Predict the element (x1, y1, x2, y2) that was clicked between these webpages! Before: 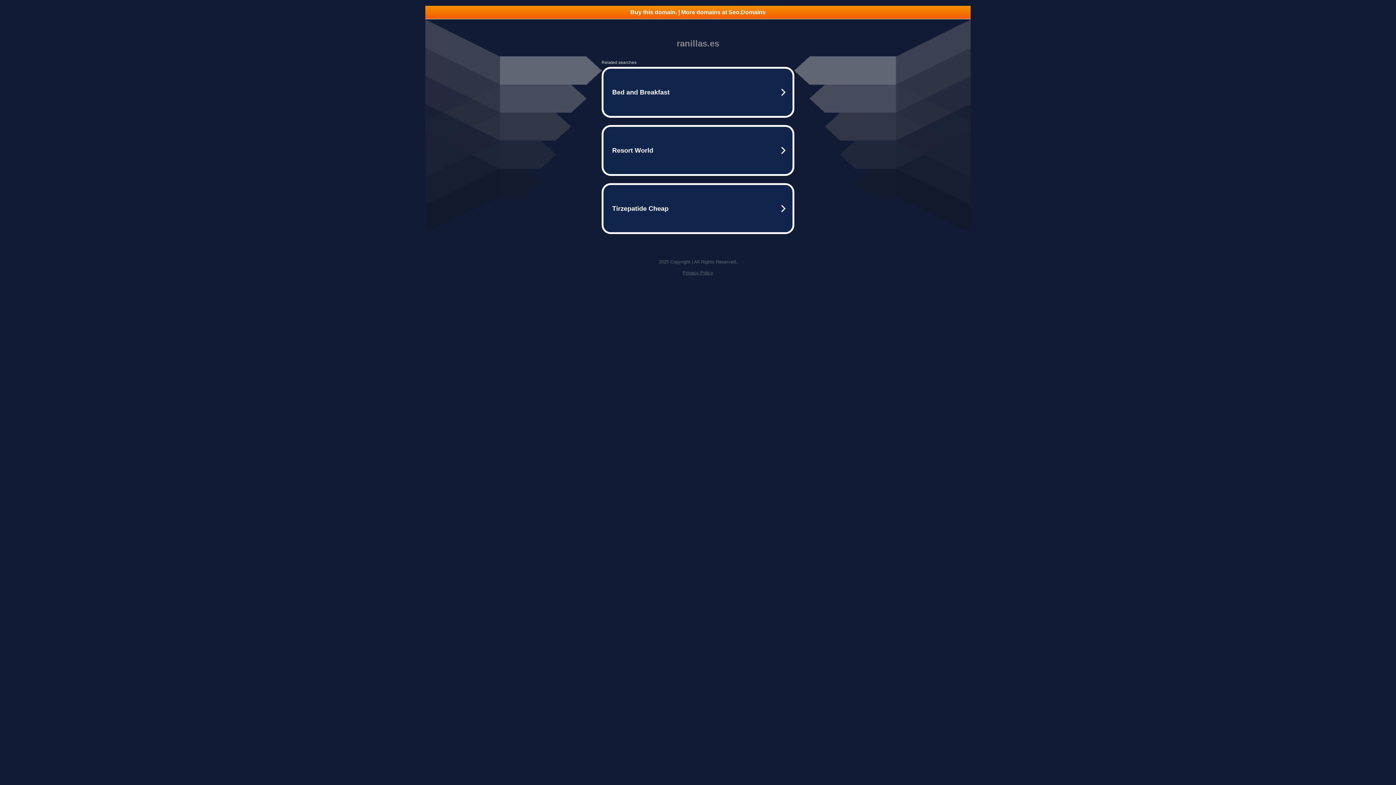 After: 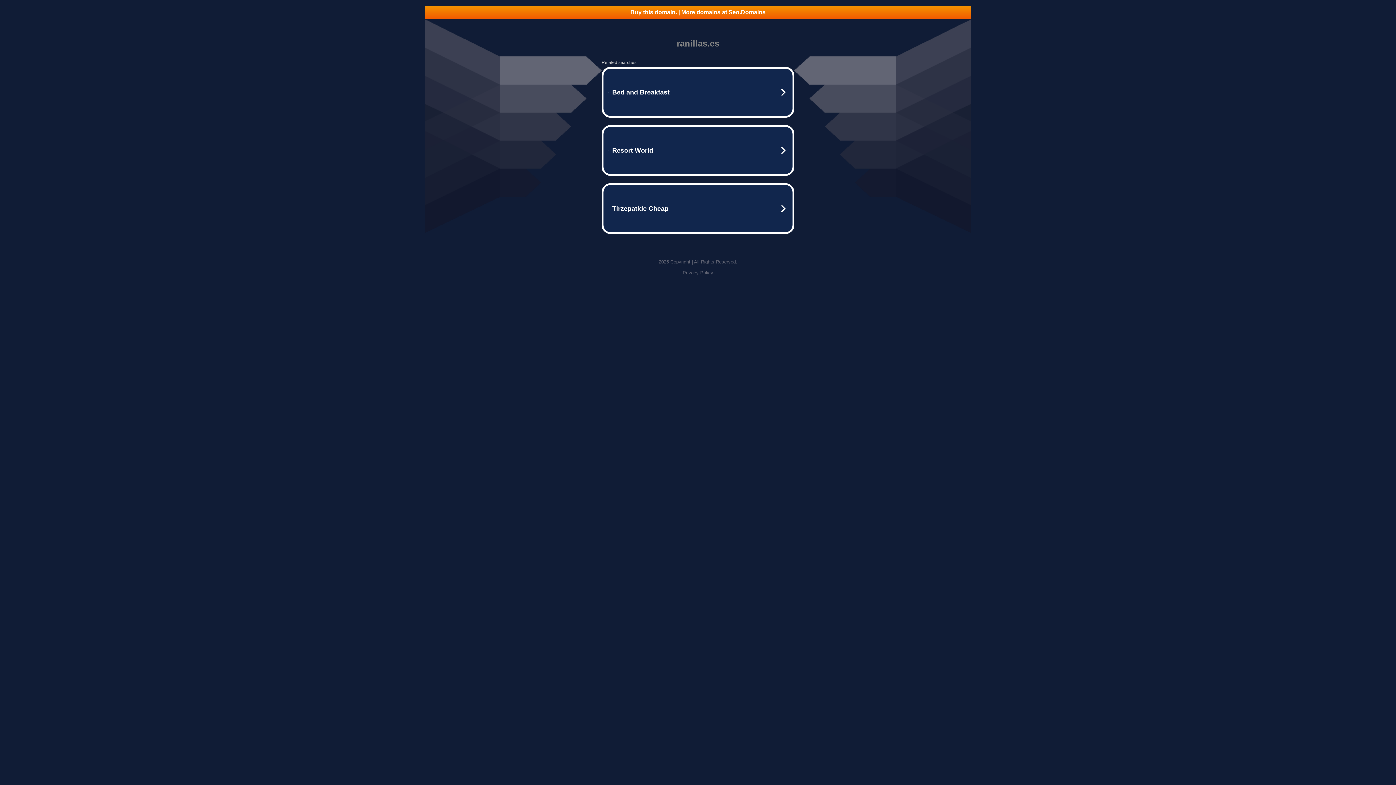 Action: label: Privacy Policy bbox: (682, 270, 713, 275)